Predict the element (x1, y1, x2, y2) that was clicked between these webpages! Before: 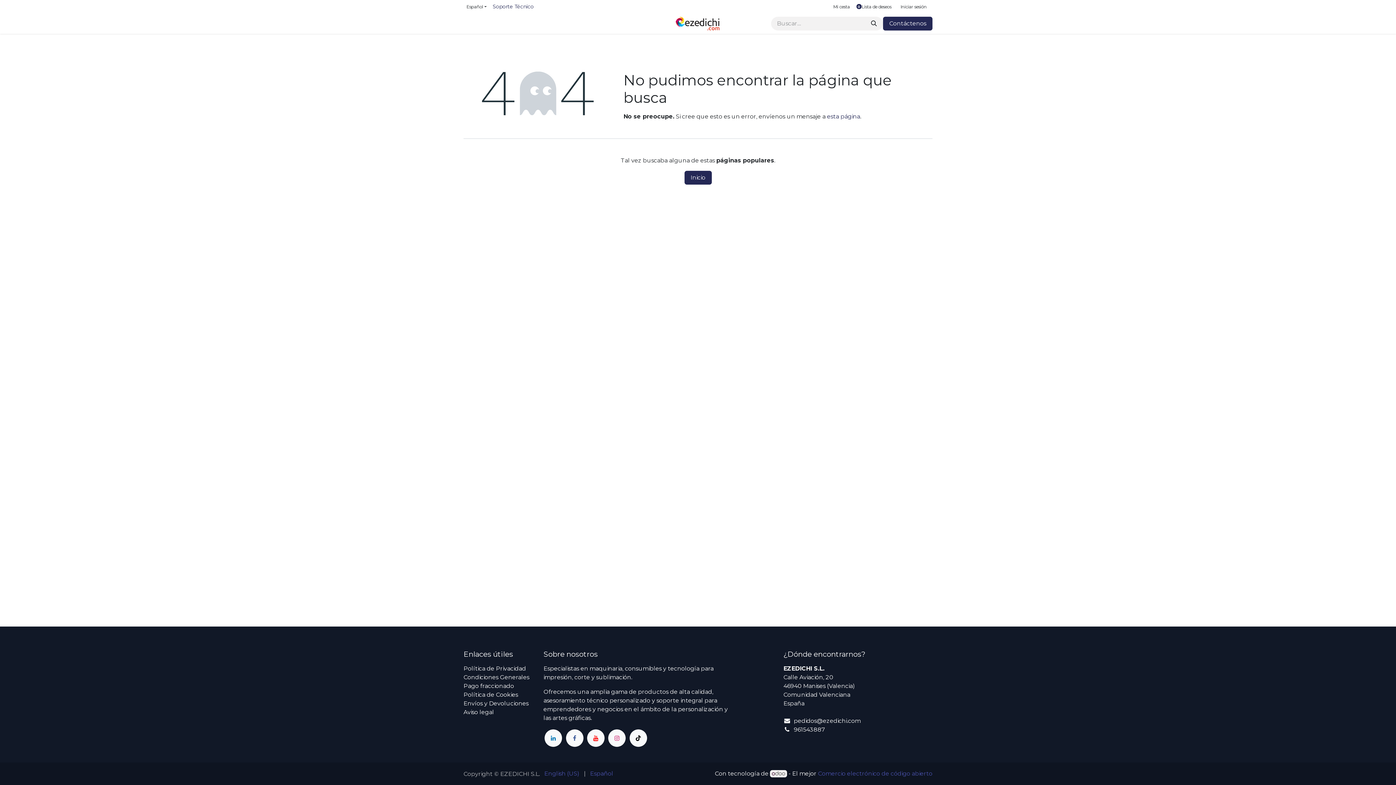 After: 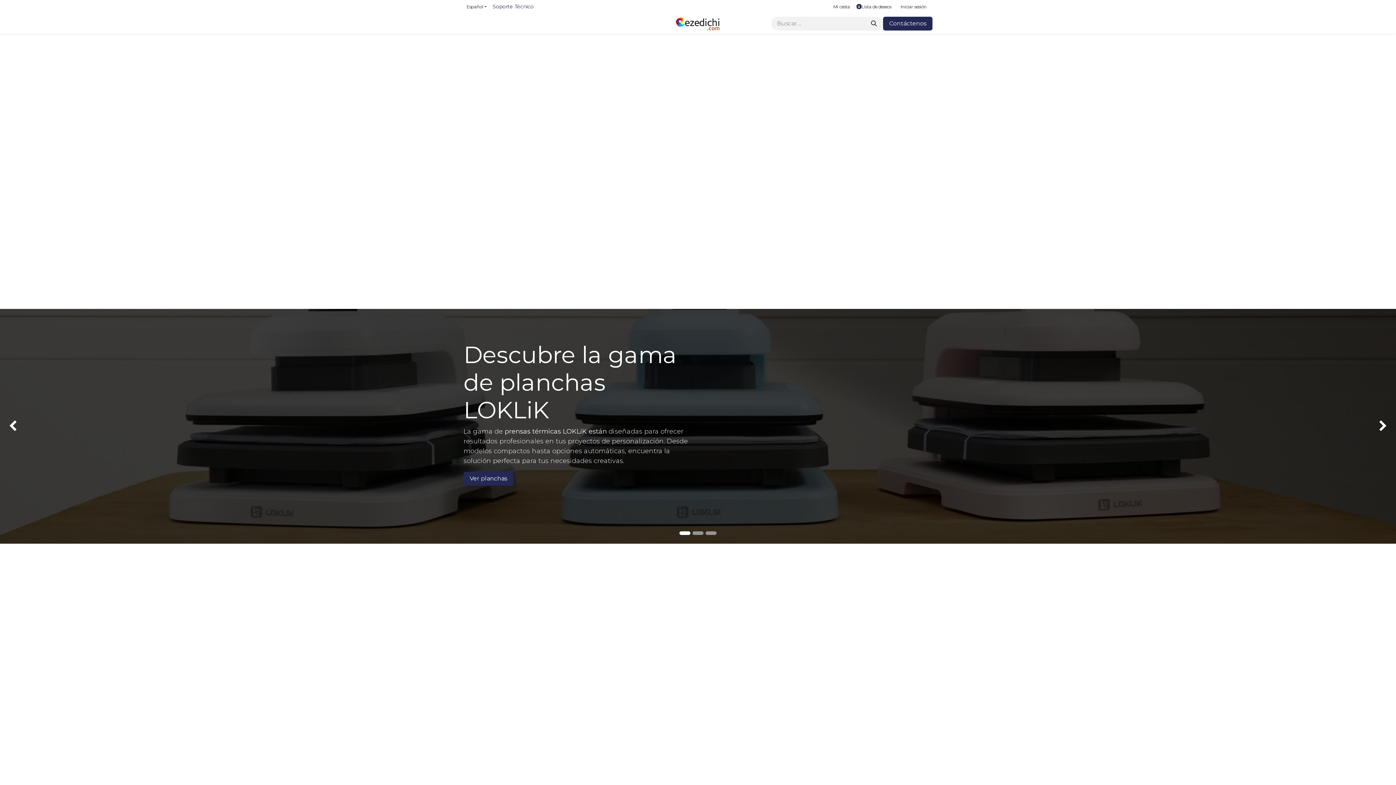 Action: label: Inicio bbox: (684, 170, 711, 184)